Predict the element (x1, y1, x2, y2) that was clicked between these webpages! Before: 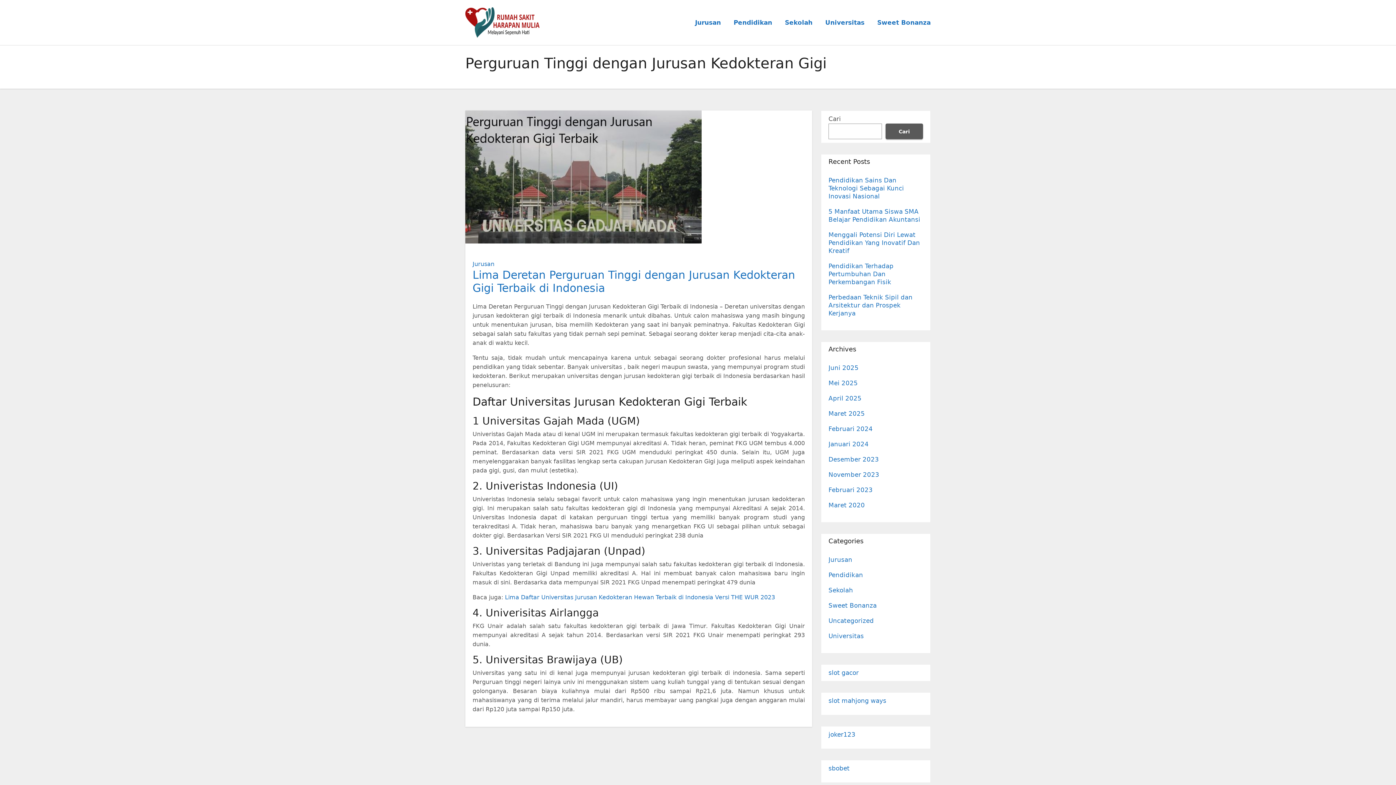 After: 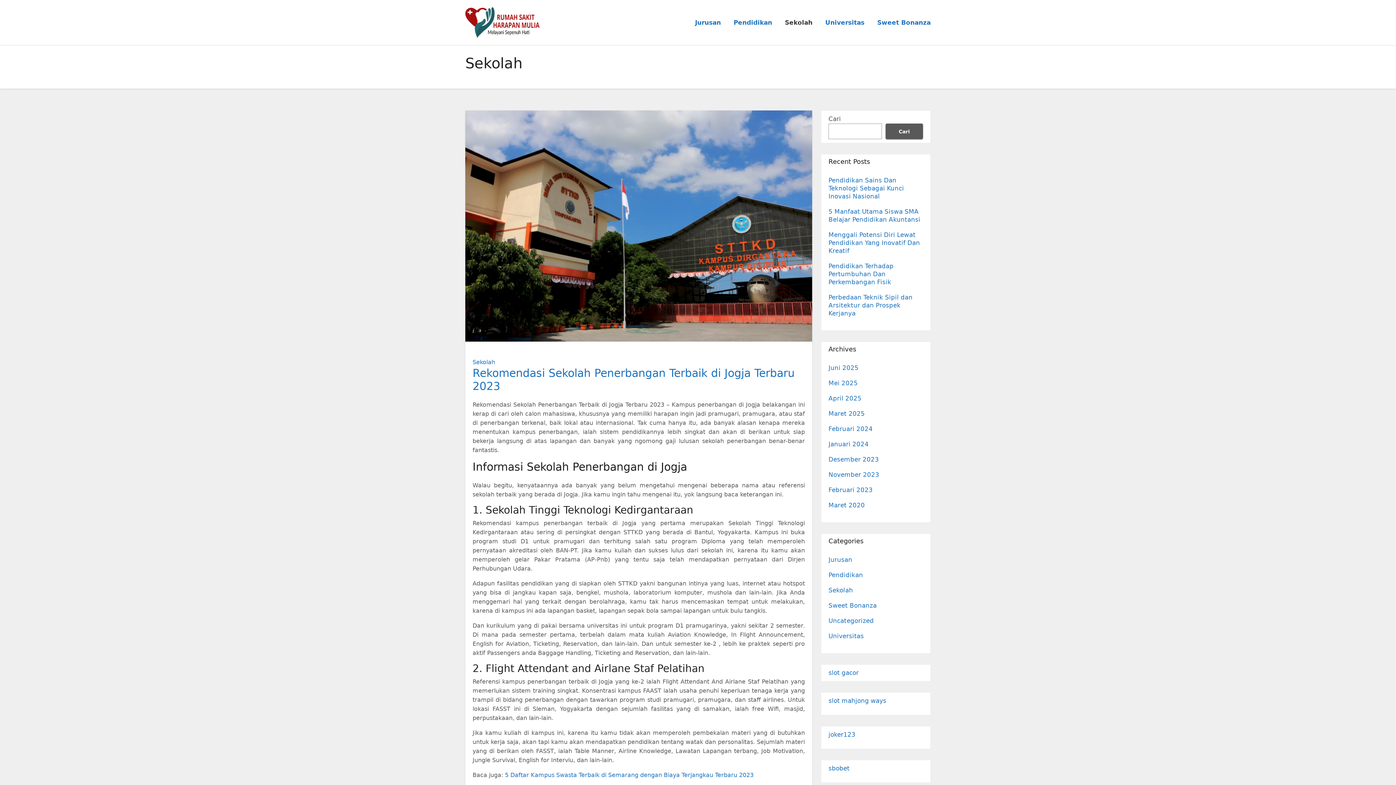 Action: label: Sekolah bbox: (785, 18, 812, 27)